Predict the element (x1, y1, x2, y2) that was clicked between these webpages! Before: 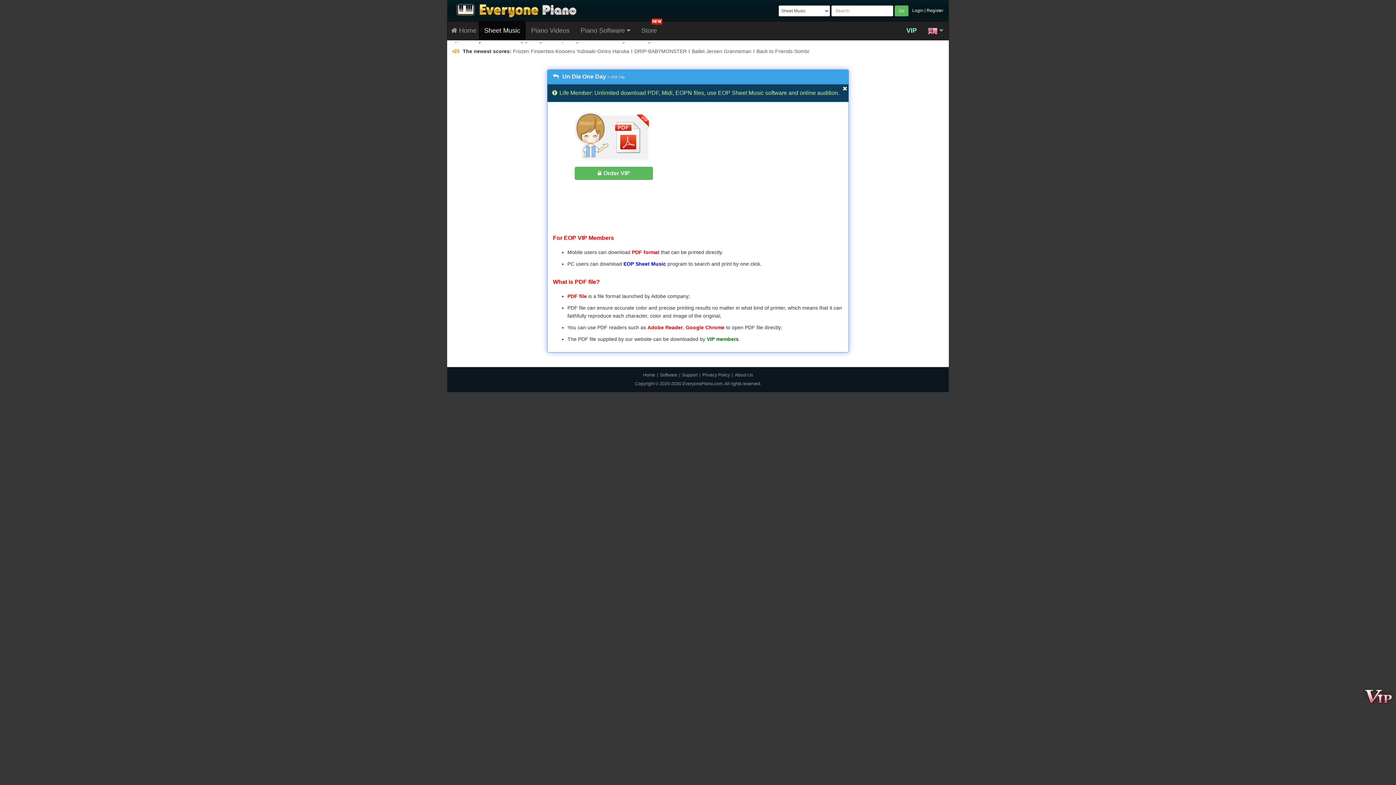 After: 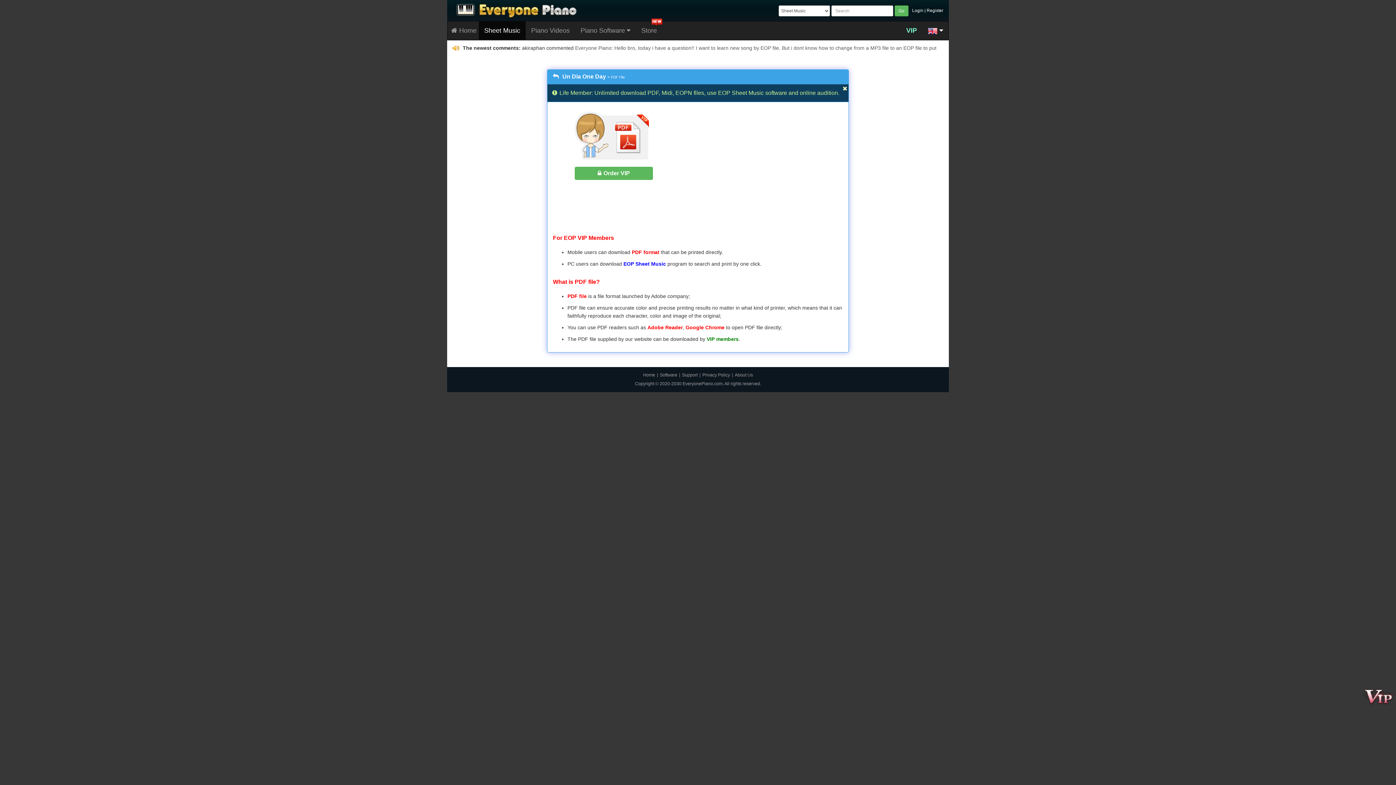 Action: label:   bbox: (922, 21, 948, 39)